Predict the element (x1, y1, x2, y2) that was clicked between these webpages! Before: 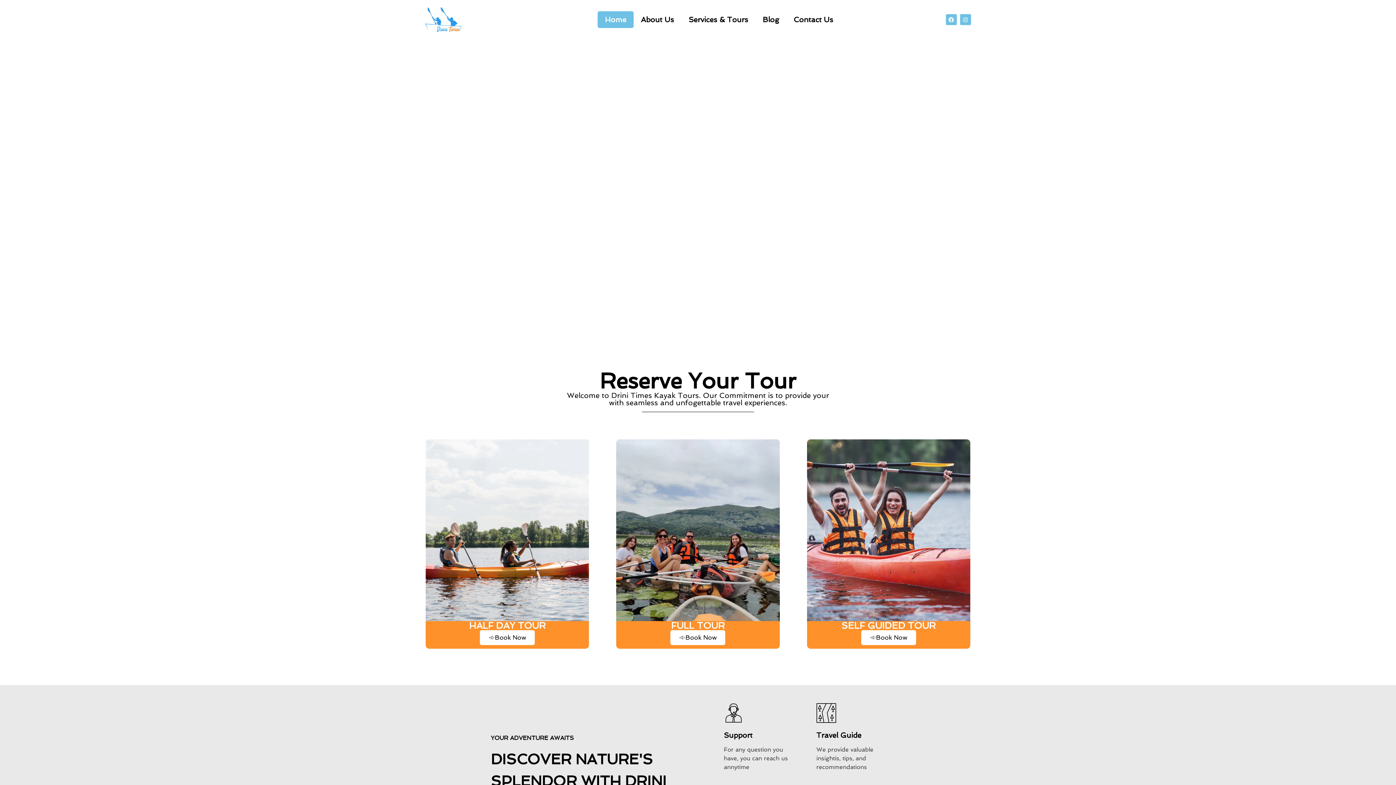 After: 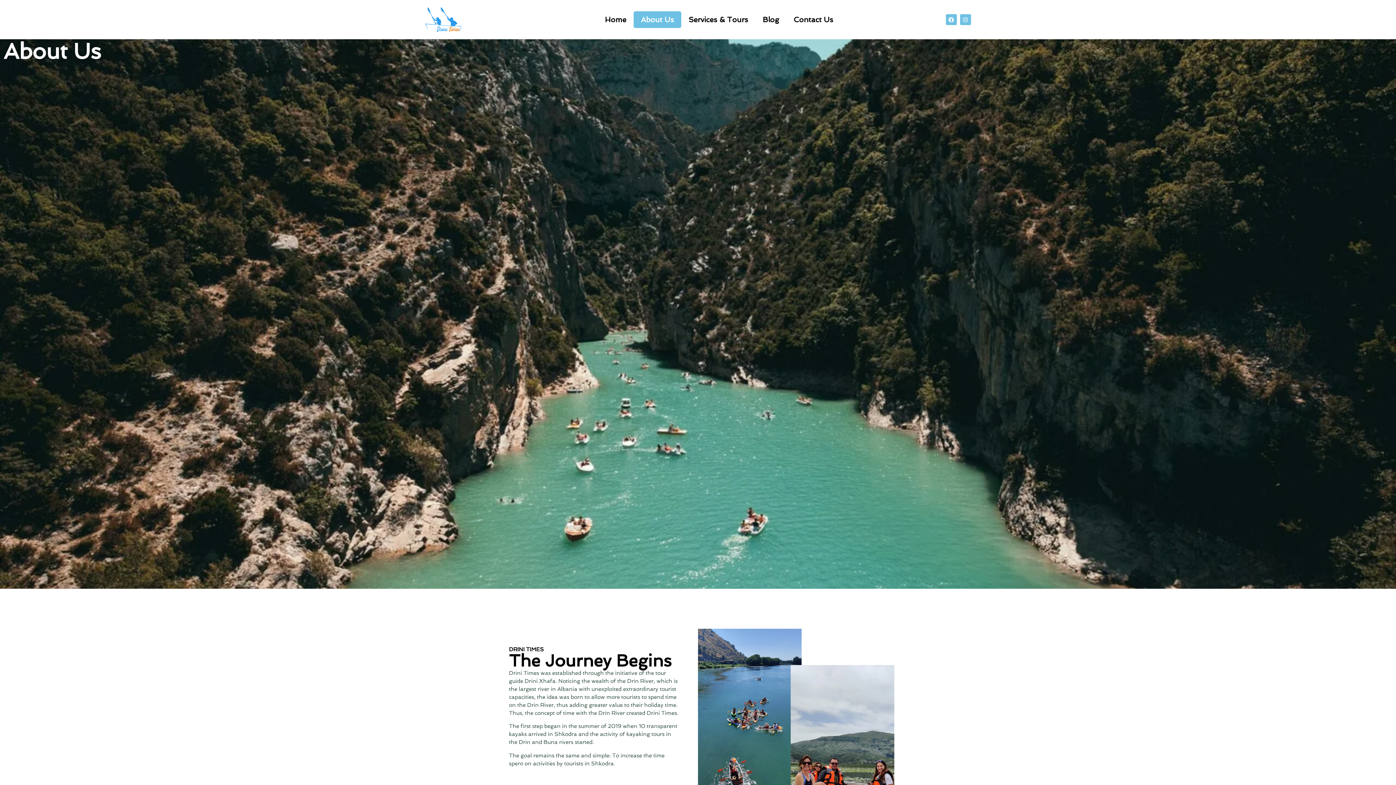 Action: label: About Us bbox: (633, 11, 681, 28)